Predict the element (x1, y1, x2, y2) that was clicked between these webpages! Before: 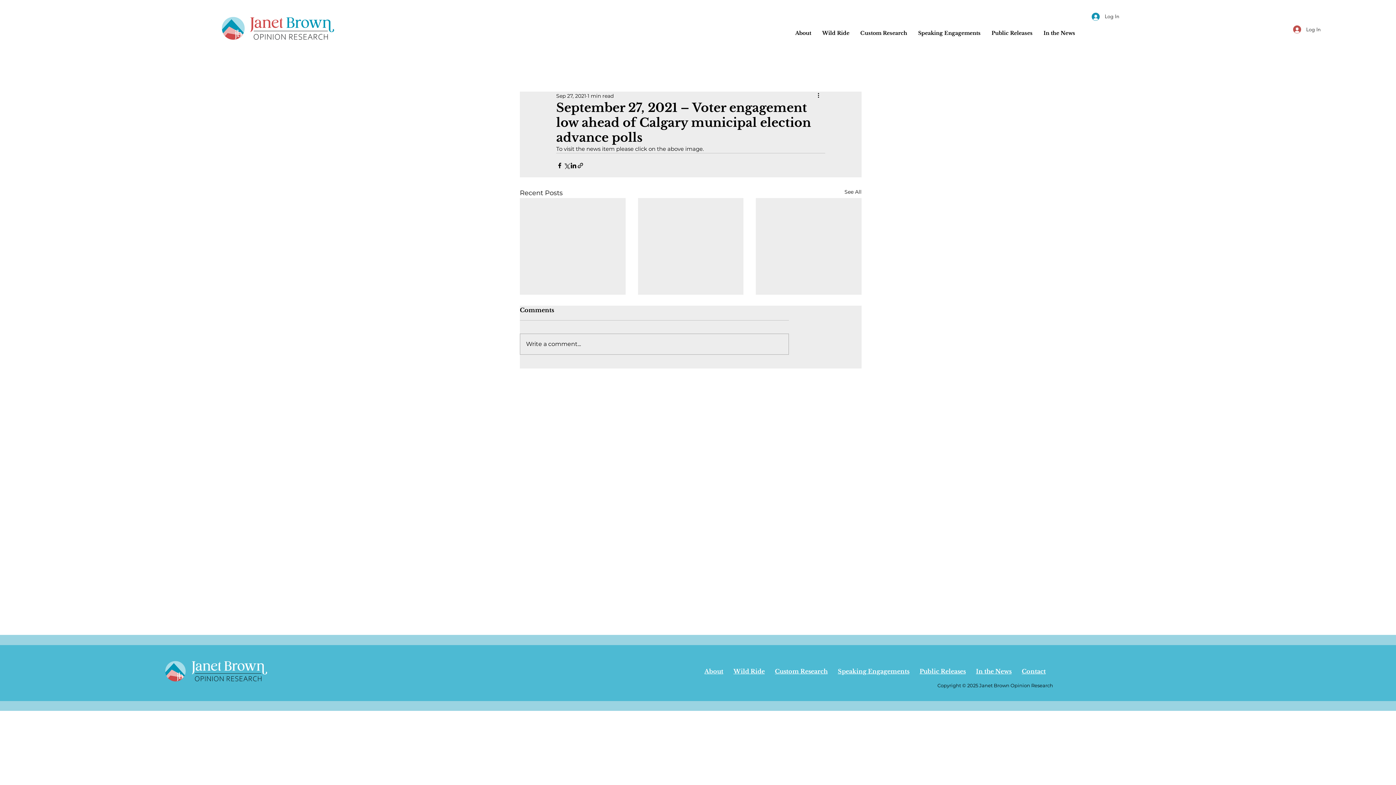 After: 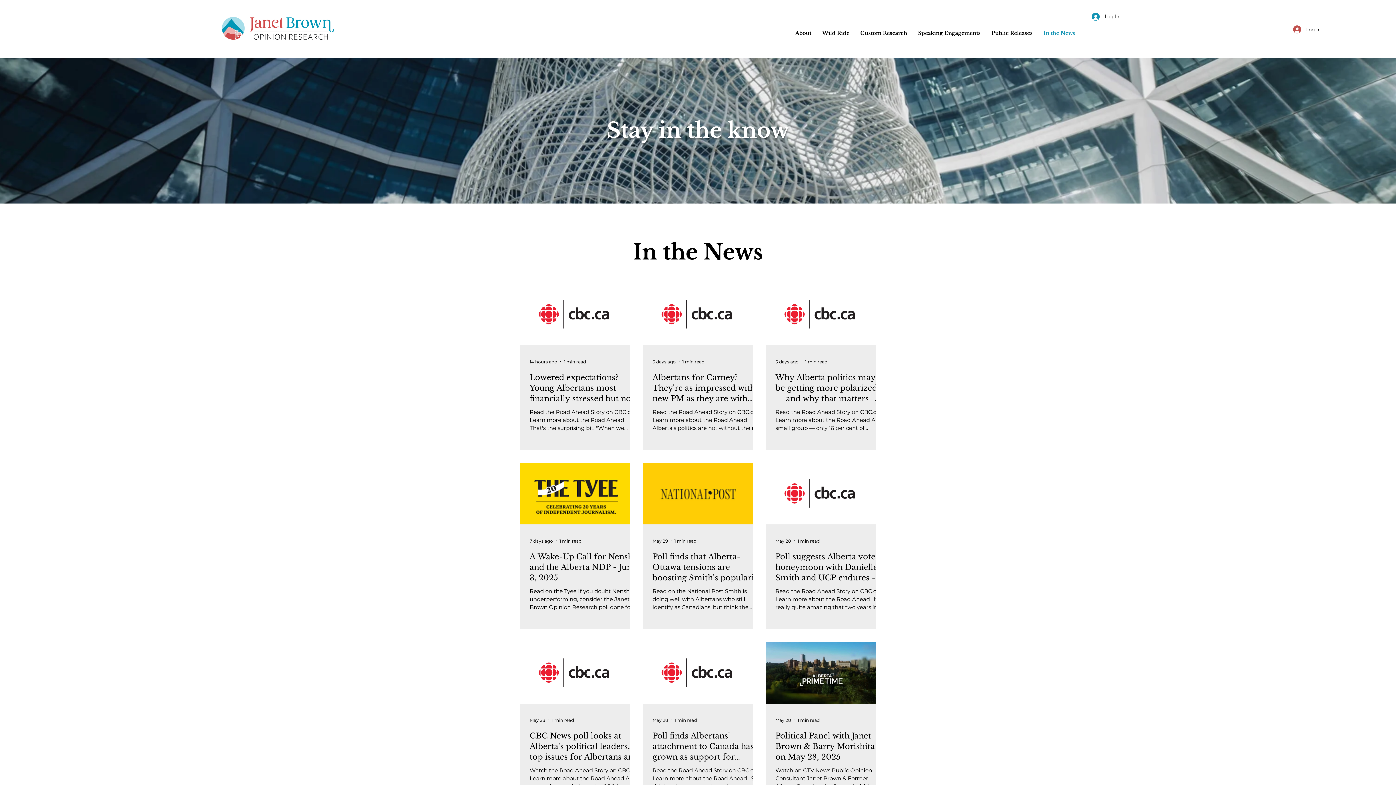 Action: bbox: (976, 668, 1011, 675) label: In the News